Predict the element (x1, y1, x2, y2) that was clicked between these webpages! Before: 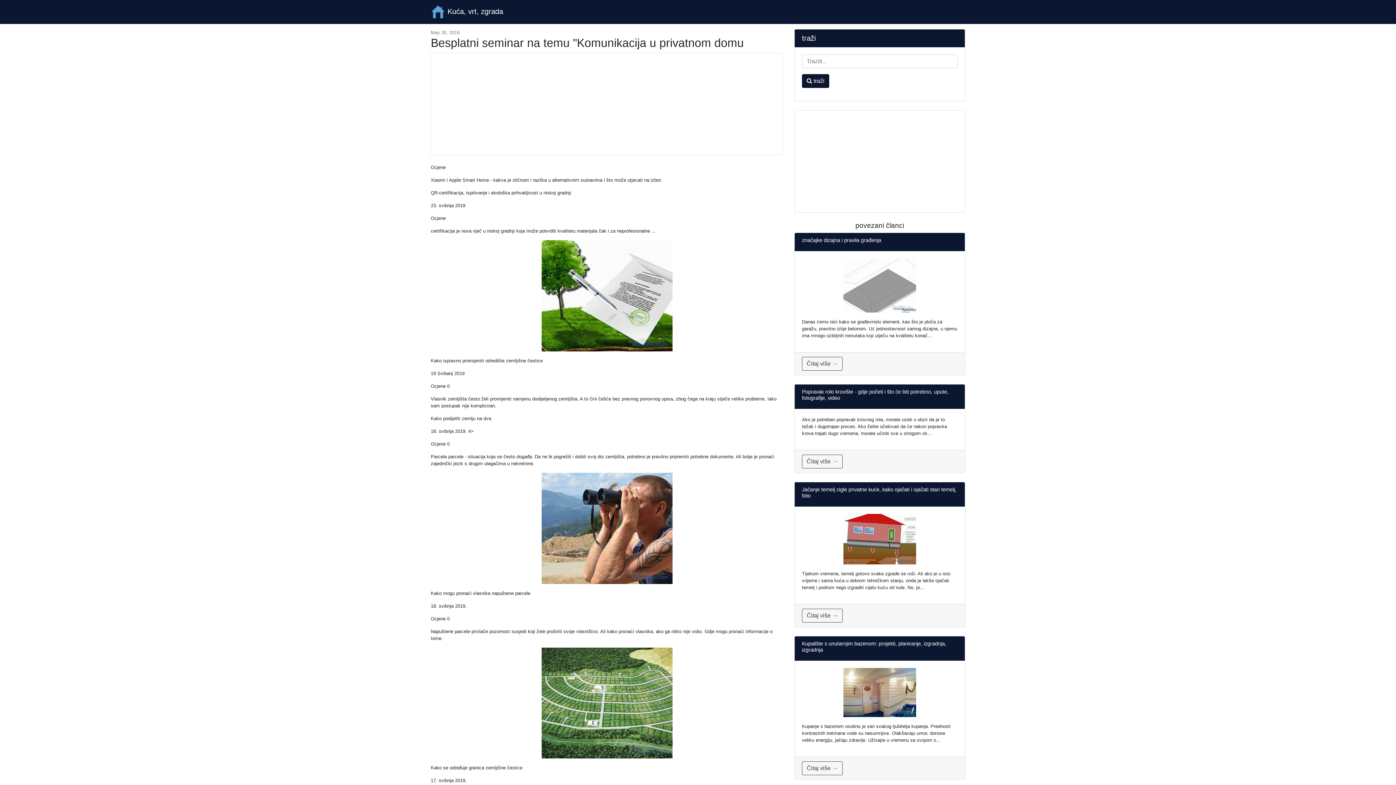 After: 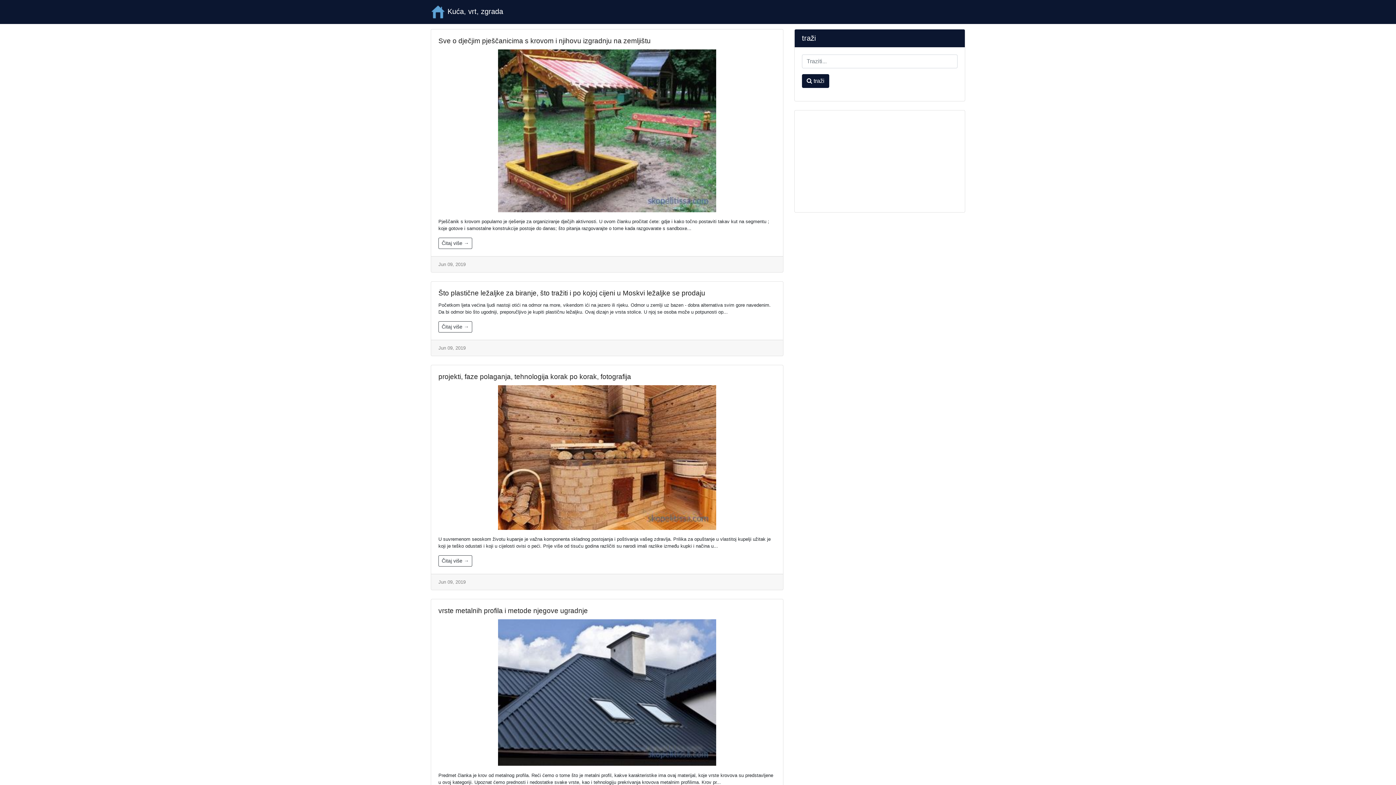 Action: bbox: (430, 2, 503, 21) label:  Kuća, vrt, zgrada